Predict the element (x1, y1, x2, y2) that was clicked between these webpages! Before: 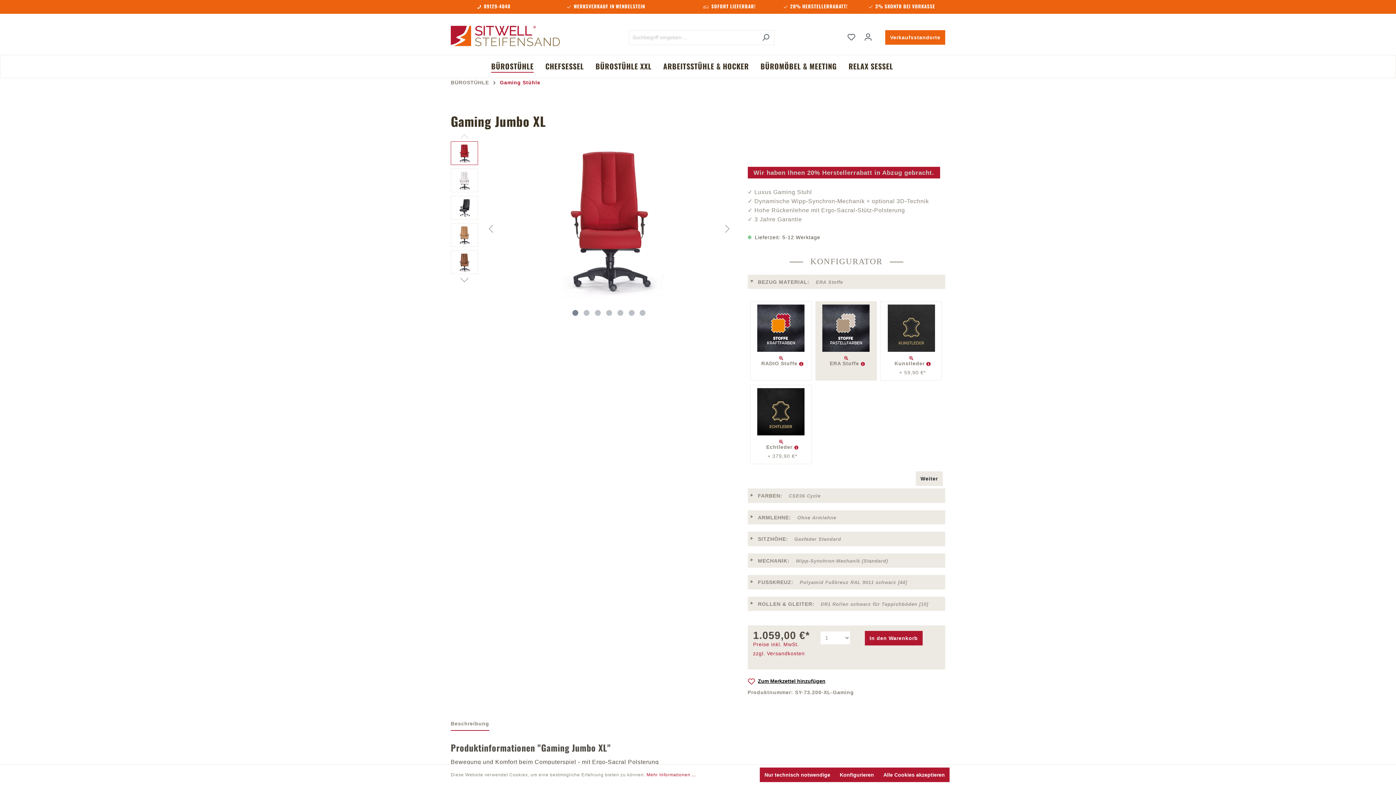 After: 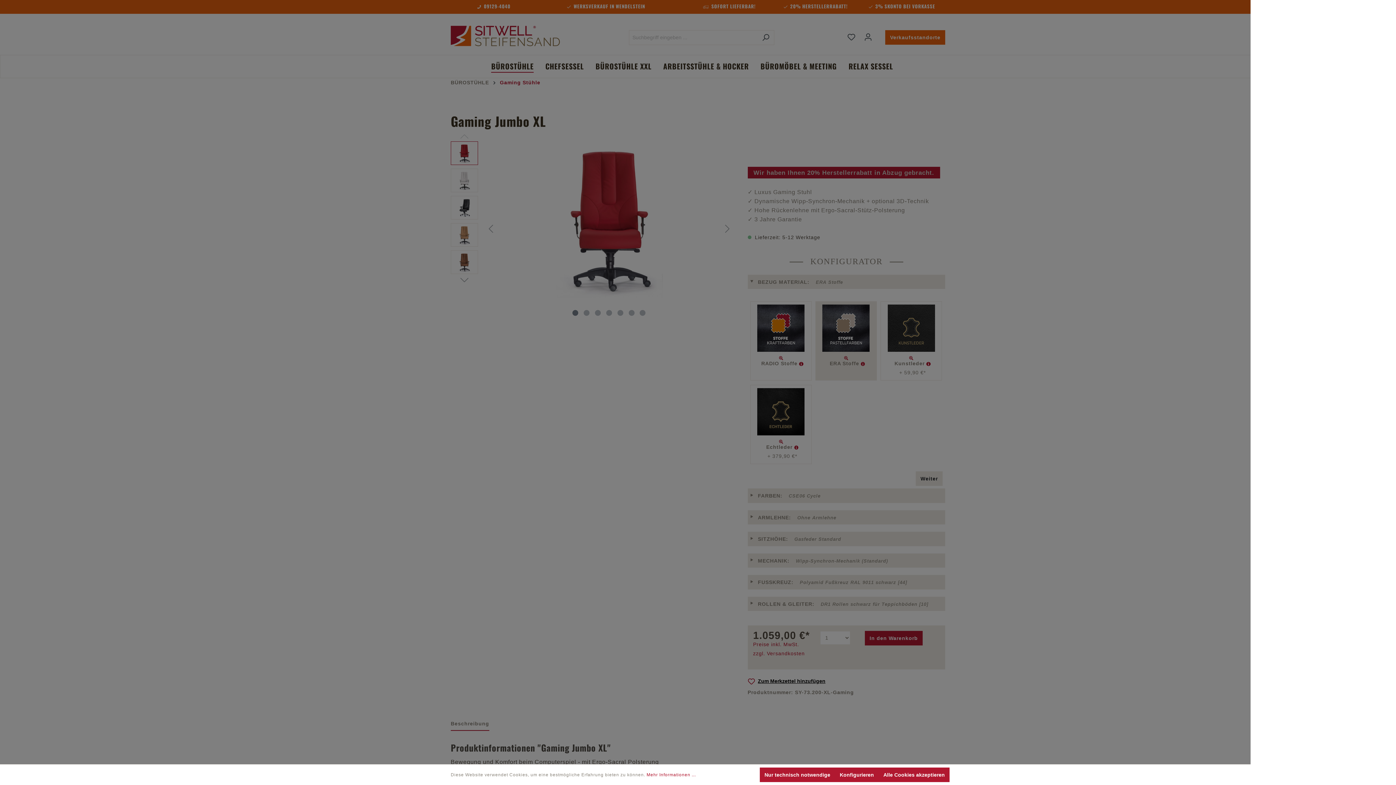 Action: label: Warenkorb bbox: (876, 34, 885, 35)